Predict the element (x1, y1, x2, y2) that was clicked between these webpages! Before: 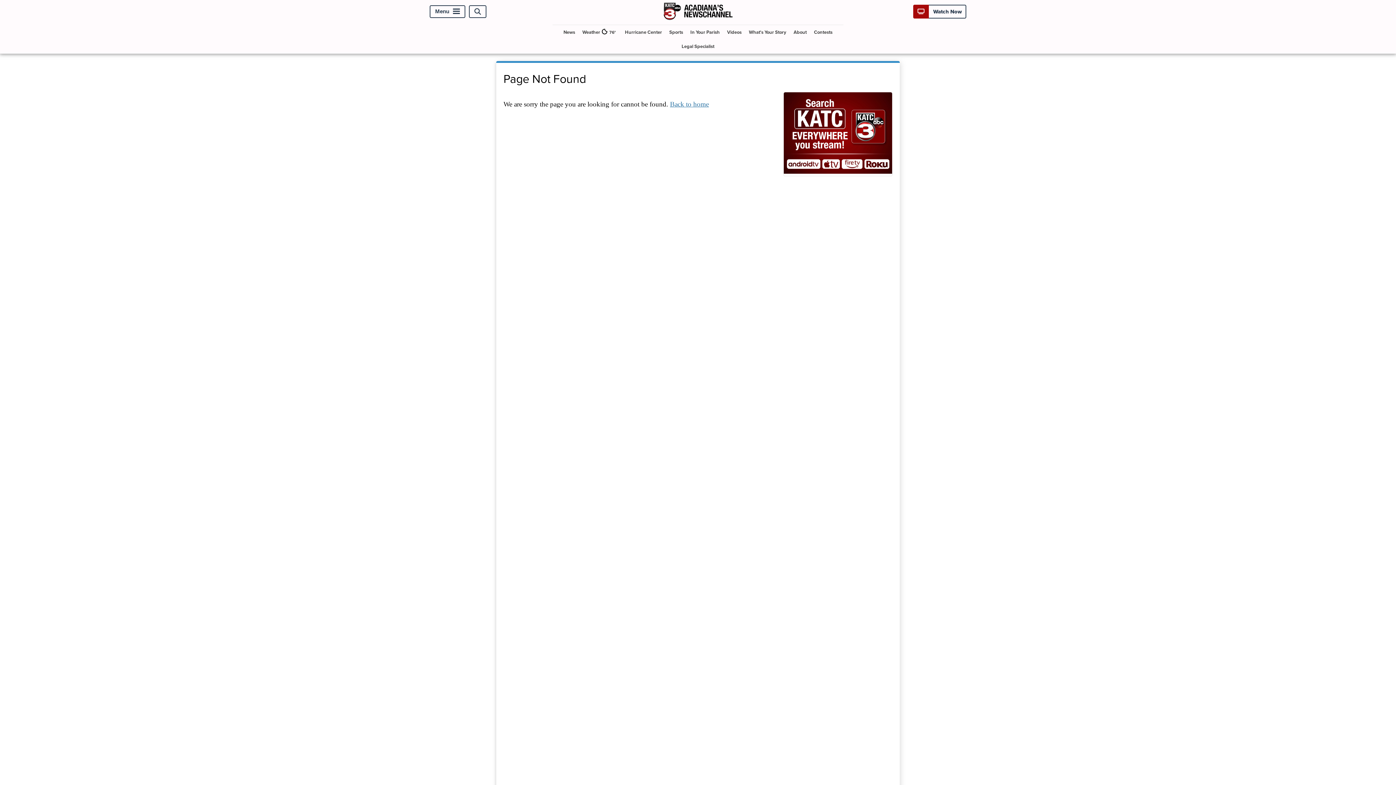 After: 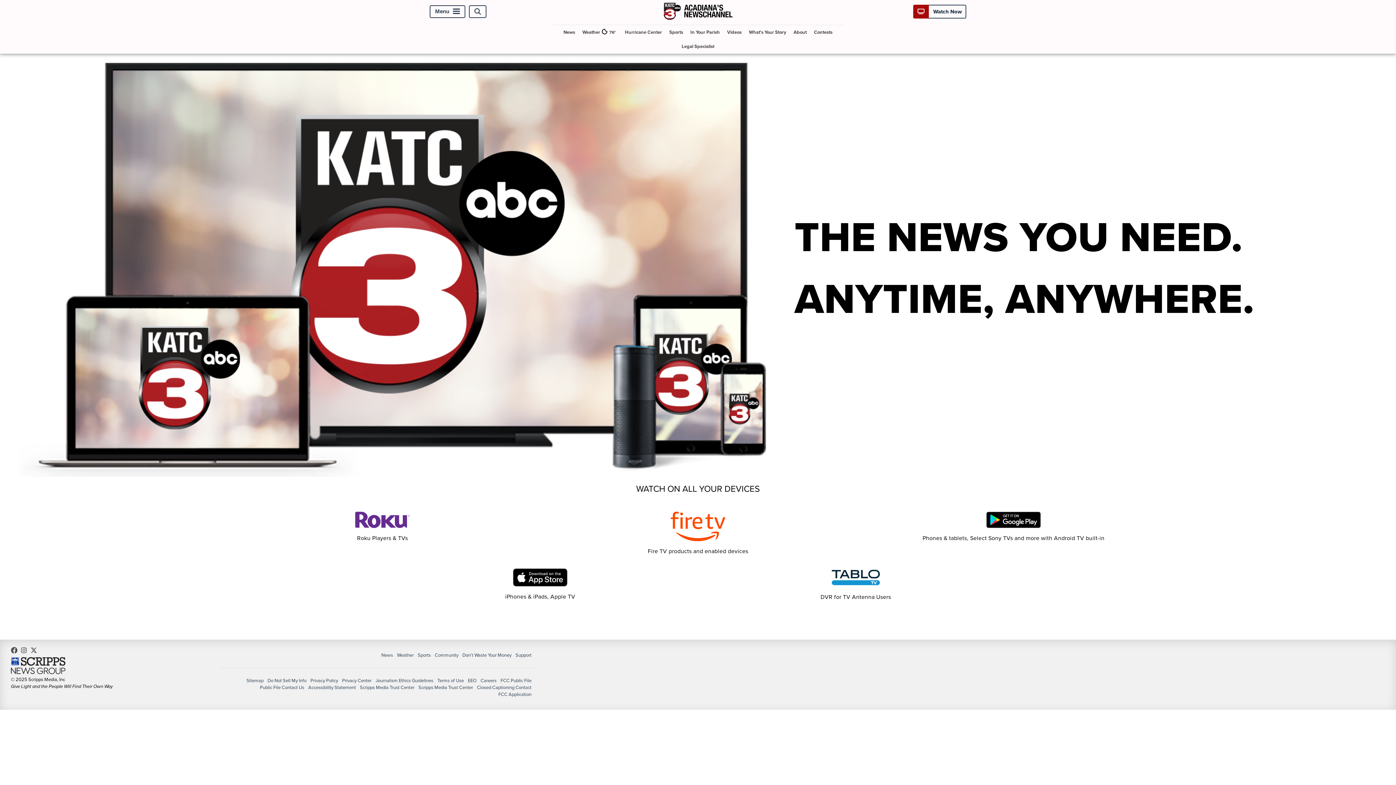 Action: bbox: (783, 92, 892, 176)